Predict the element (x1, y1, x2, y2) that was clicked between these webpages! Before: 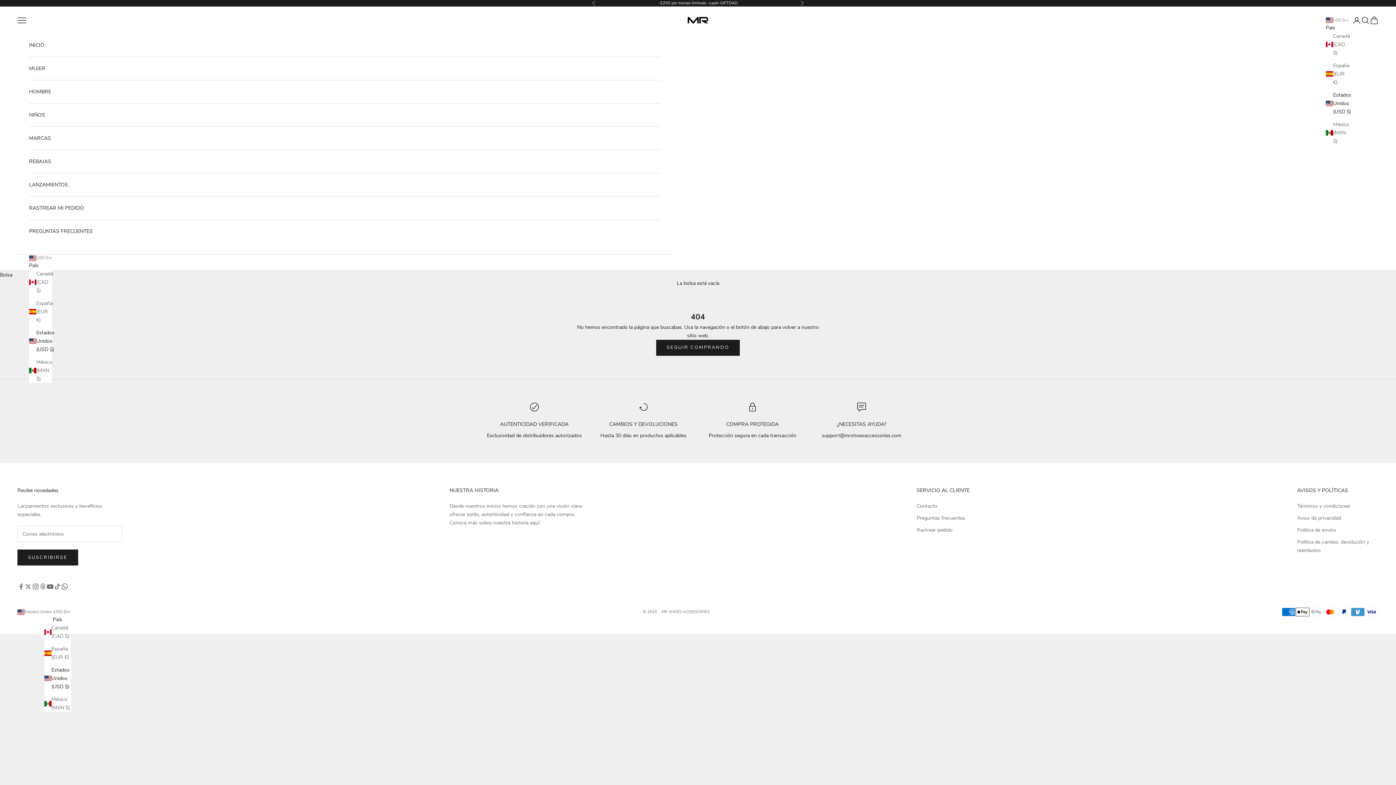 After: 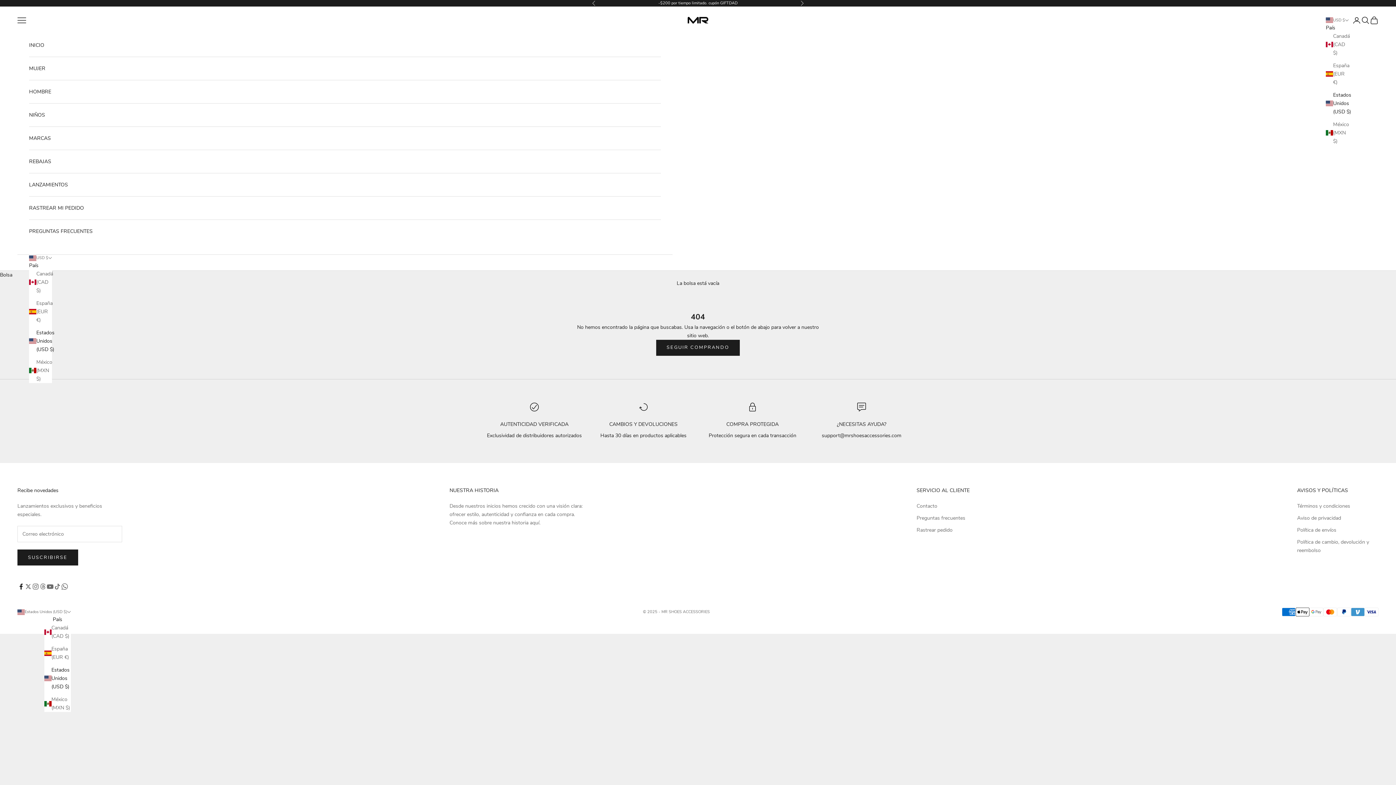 Action: bbox: (17, 583, 24, 590) label: Síguenos en Facebook